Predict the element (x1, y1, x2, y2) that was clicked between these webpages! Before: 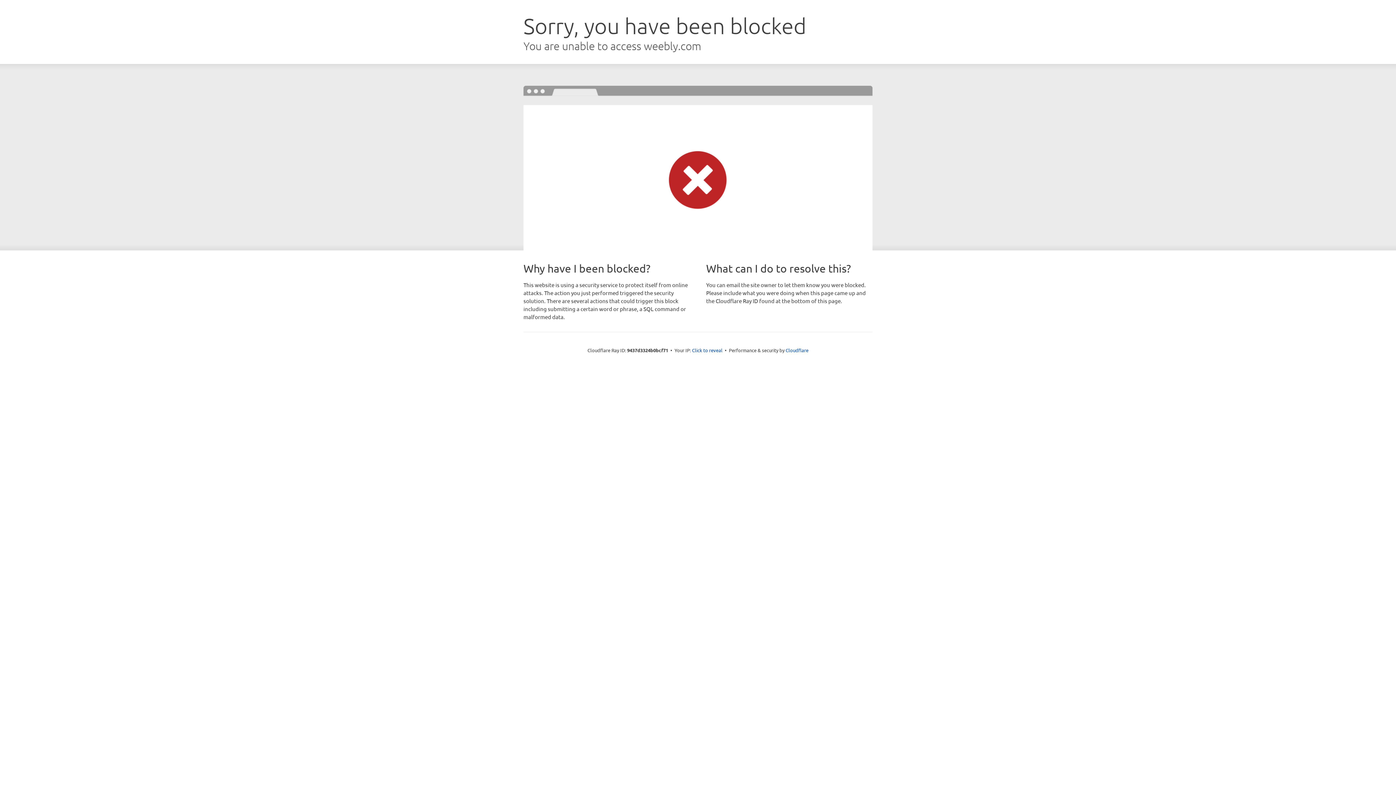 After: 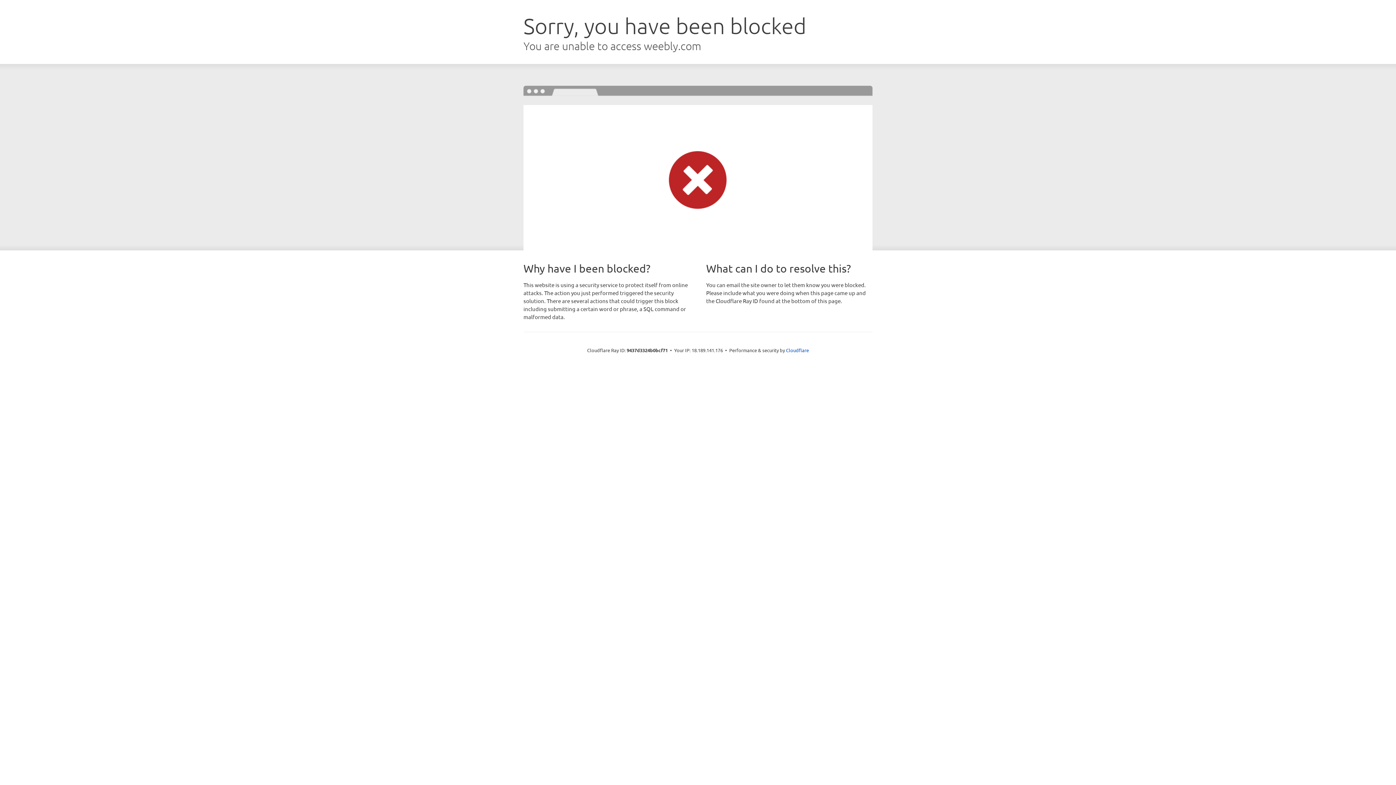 Action: bbox: (692, 346, 722, 353) label: Click to reveal